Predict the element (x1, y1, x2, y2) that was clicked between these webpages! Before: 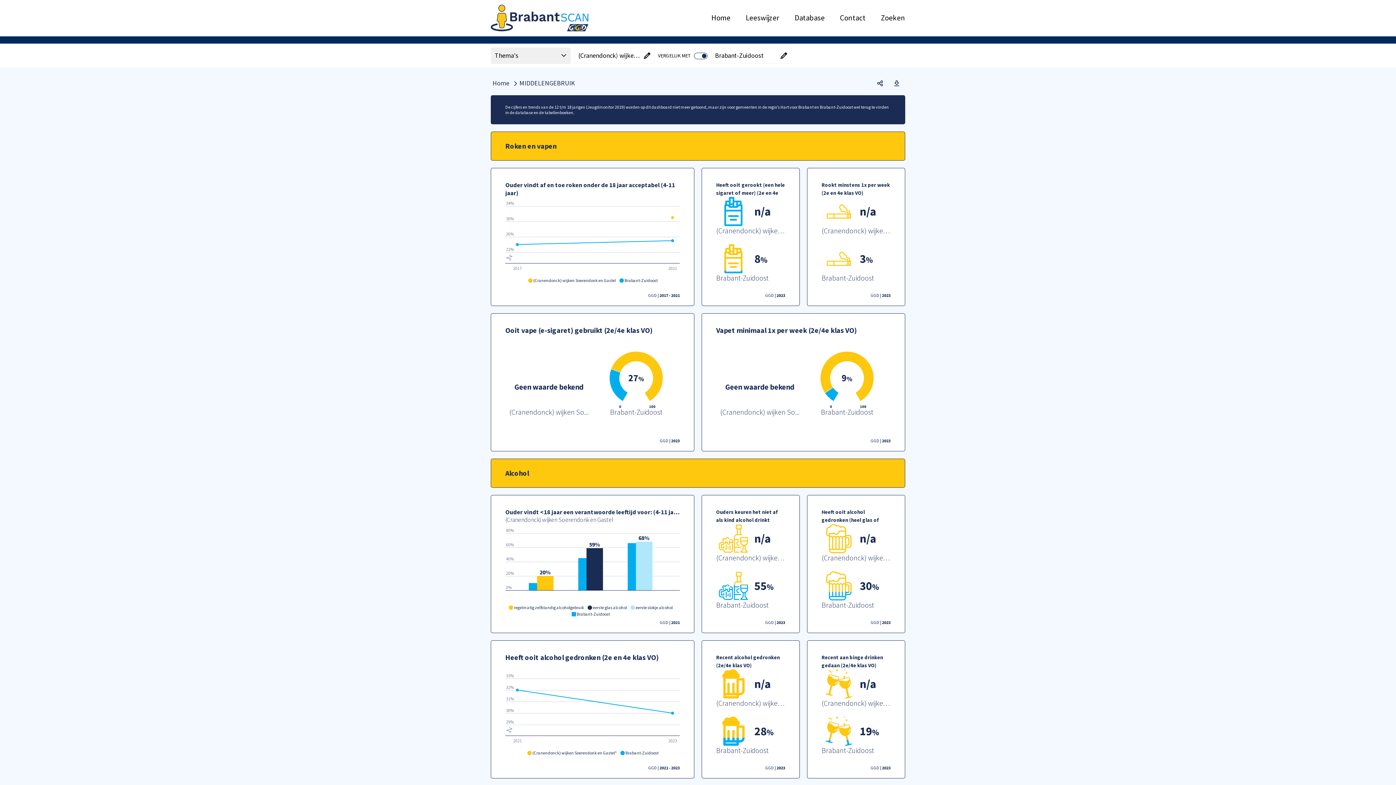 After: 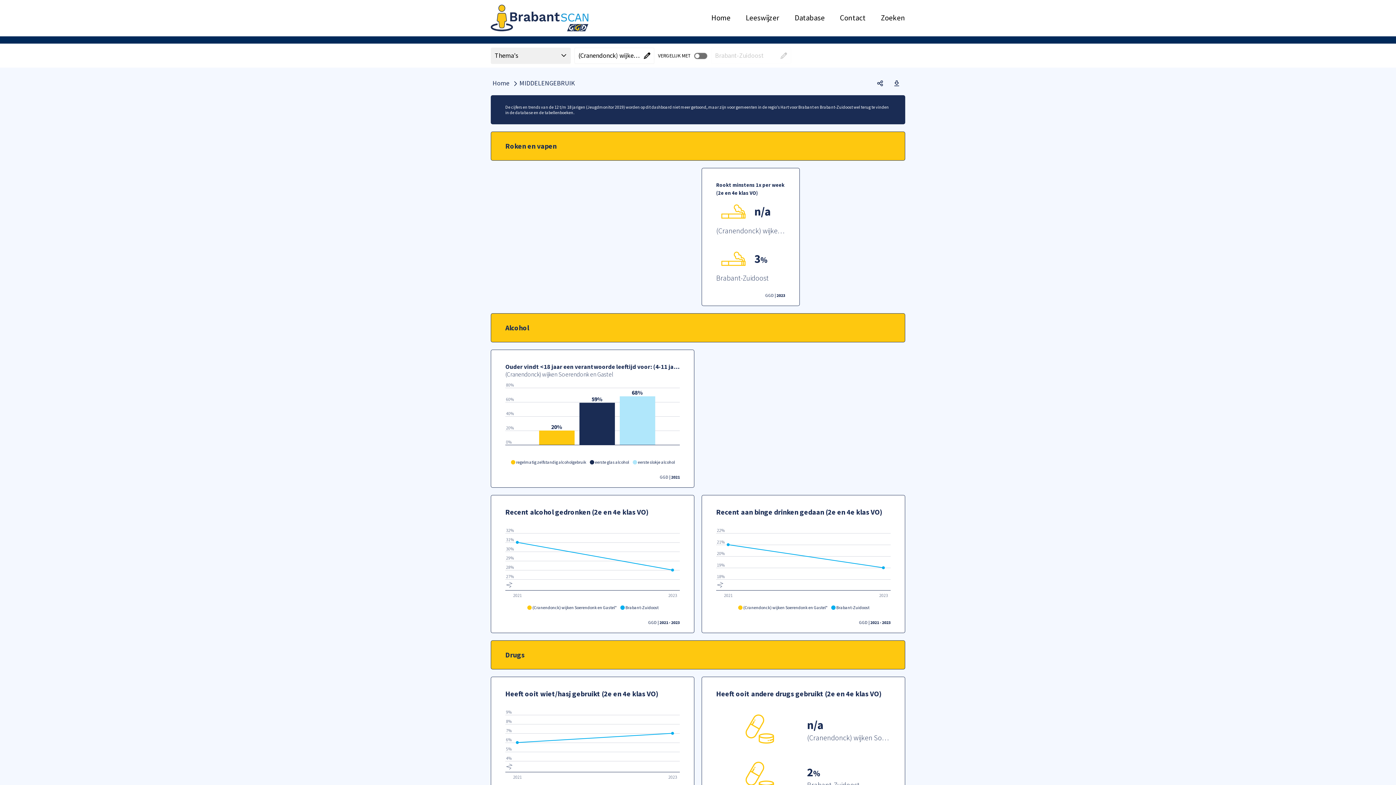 Action: label: AAN
UIT bbox: (694, 52, 707, 59)